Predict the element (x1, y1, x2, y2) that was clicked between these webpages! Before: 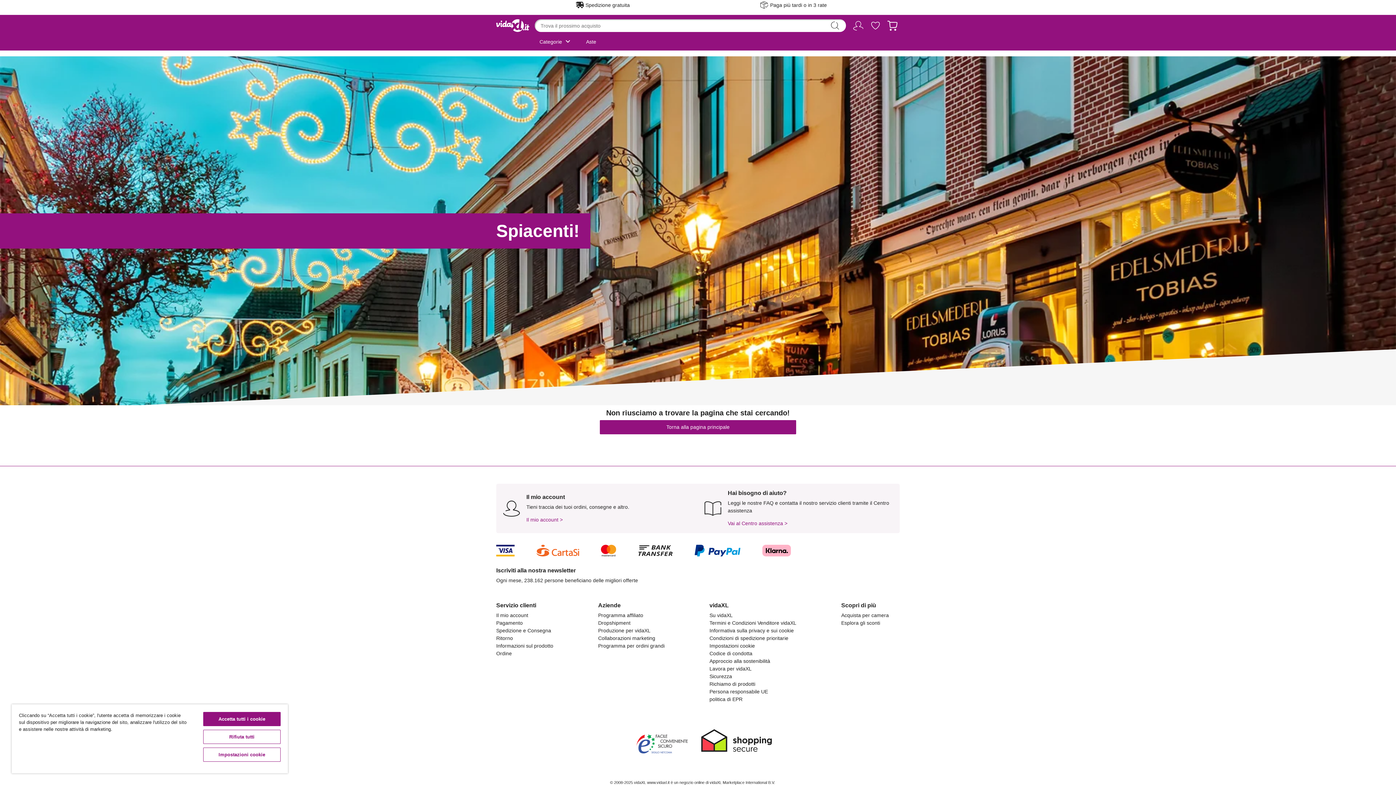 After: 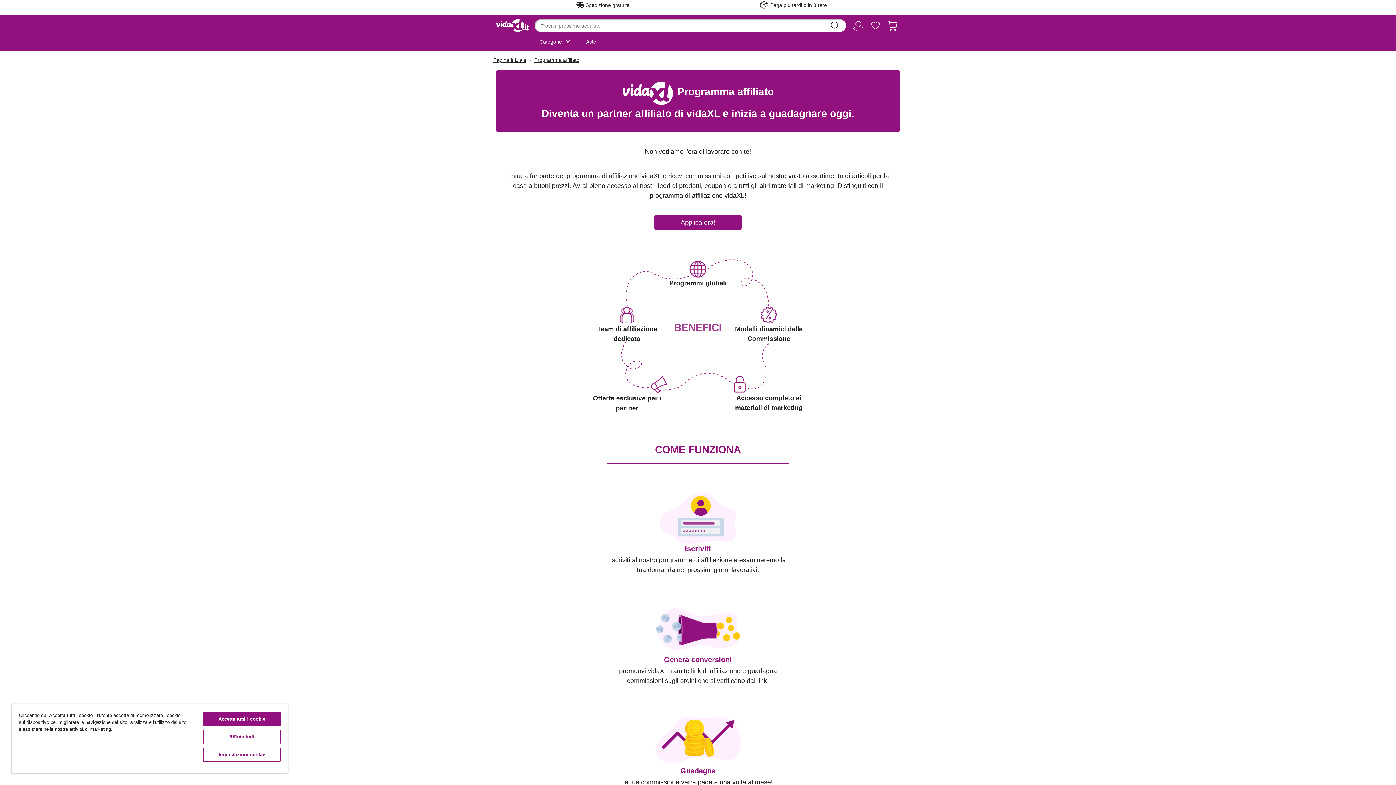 Action: label: Programma affiliato bbox: (598, 612, 643, 618)